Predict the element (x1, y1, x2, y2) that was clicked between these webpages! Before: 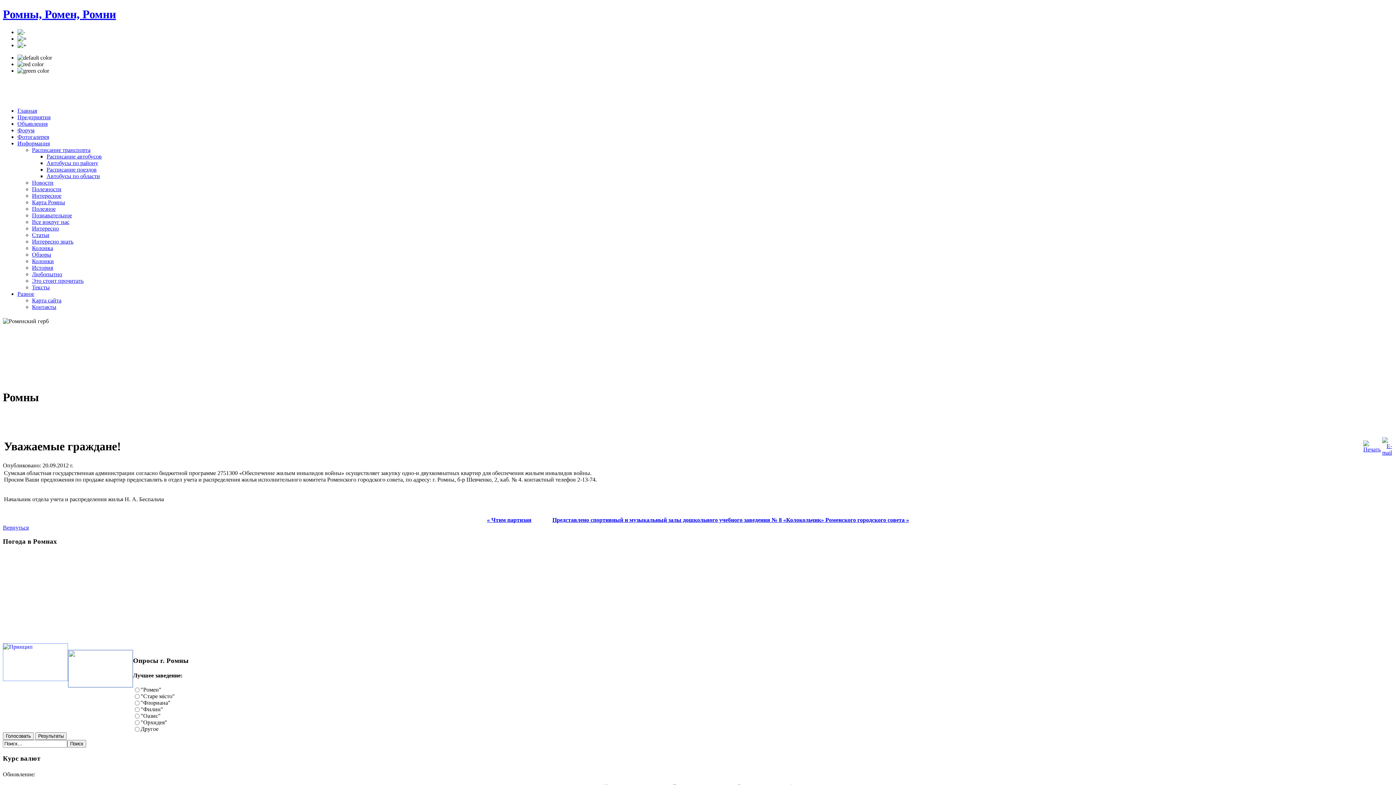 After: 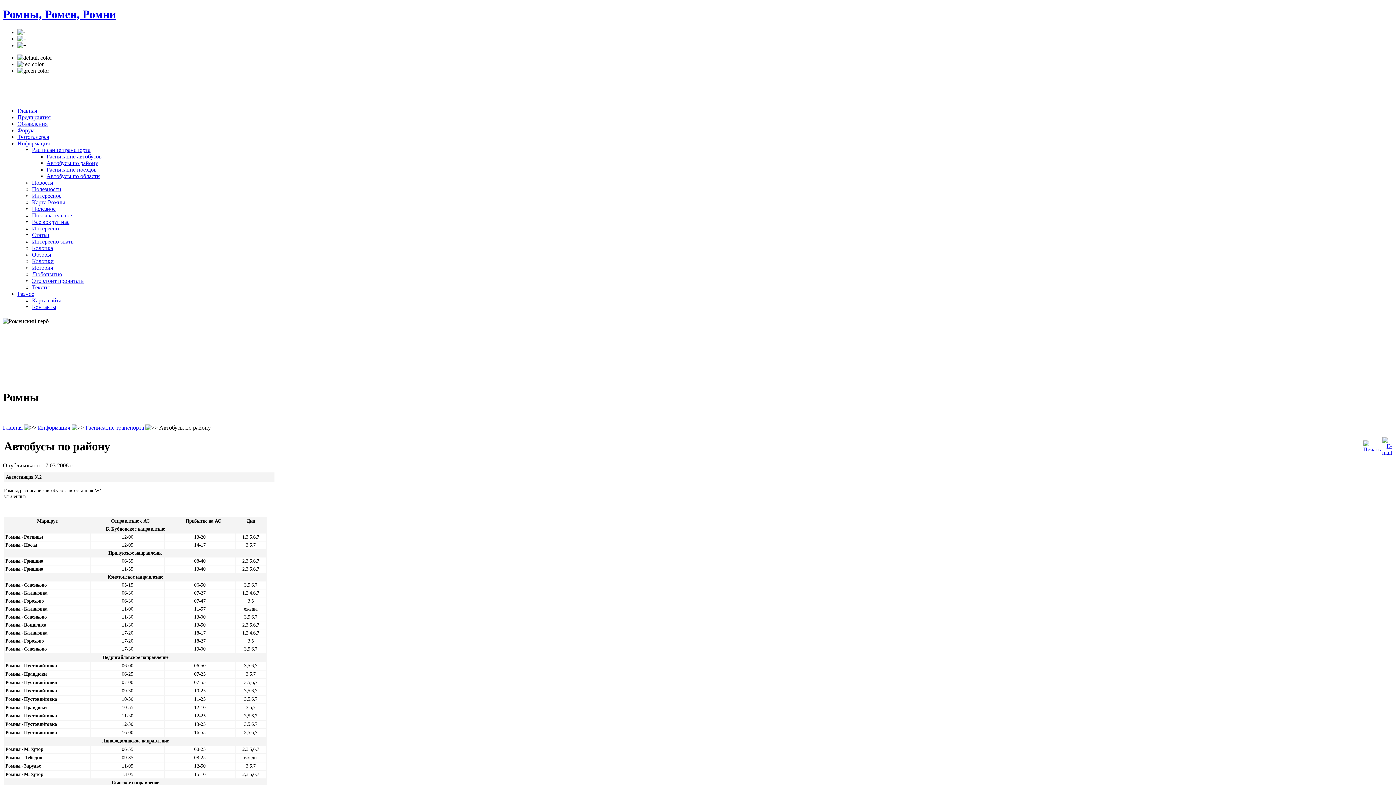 Action: bbox: (46, 159, 98, 166) label: Автобусы по району